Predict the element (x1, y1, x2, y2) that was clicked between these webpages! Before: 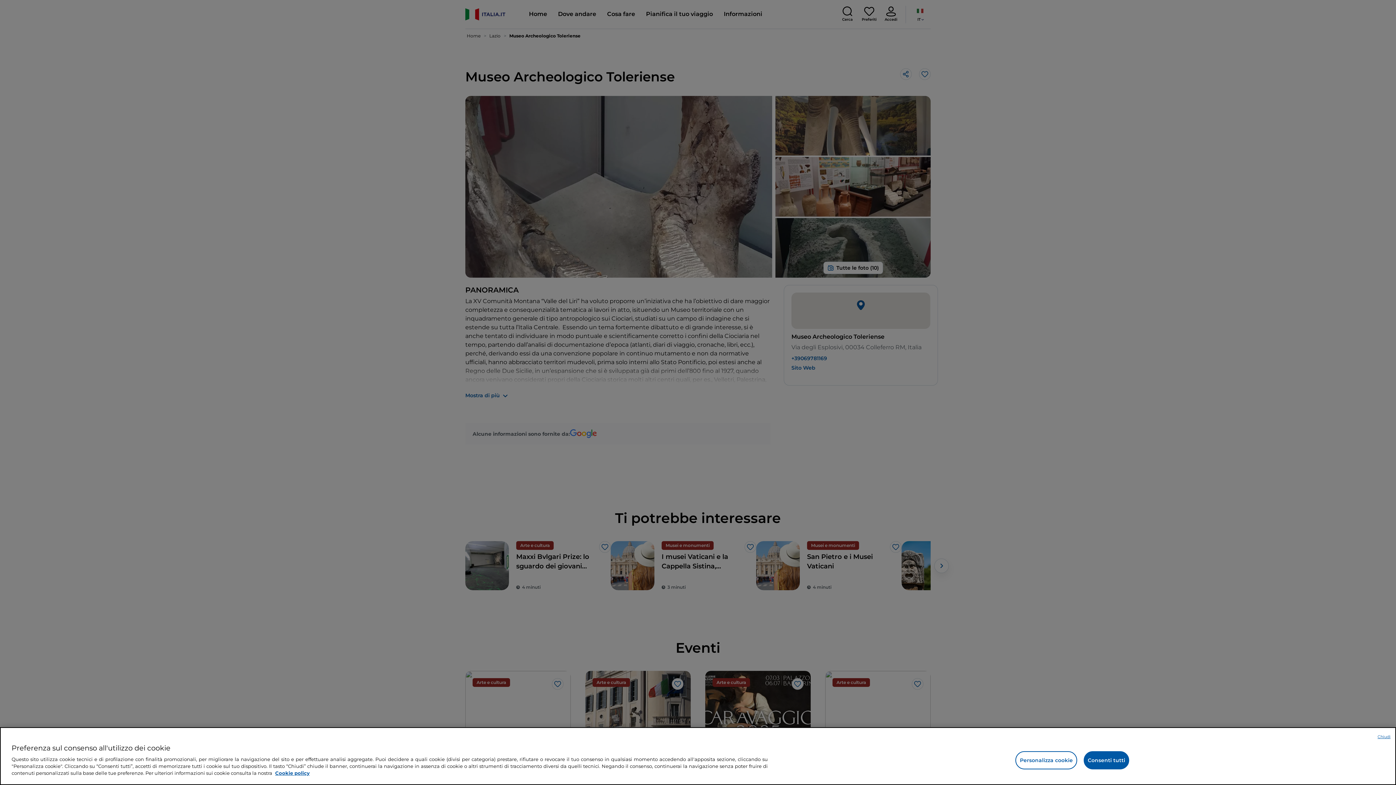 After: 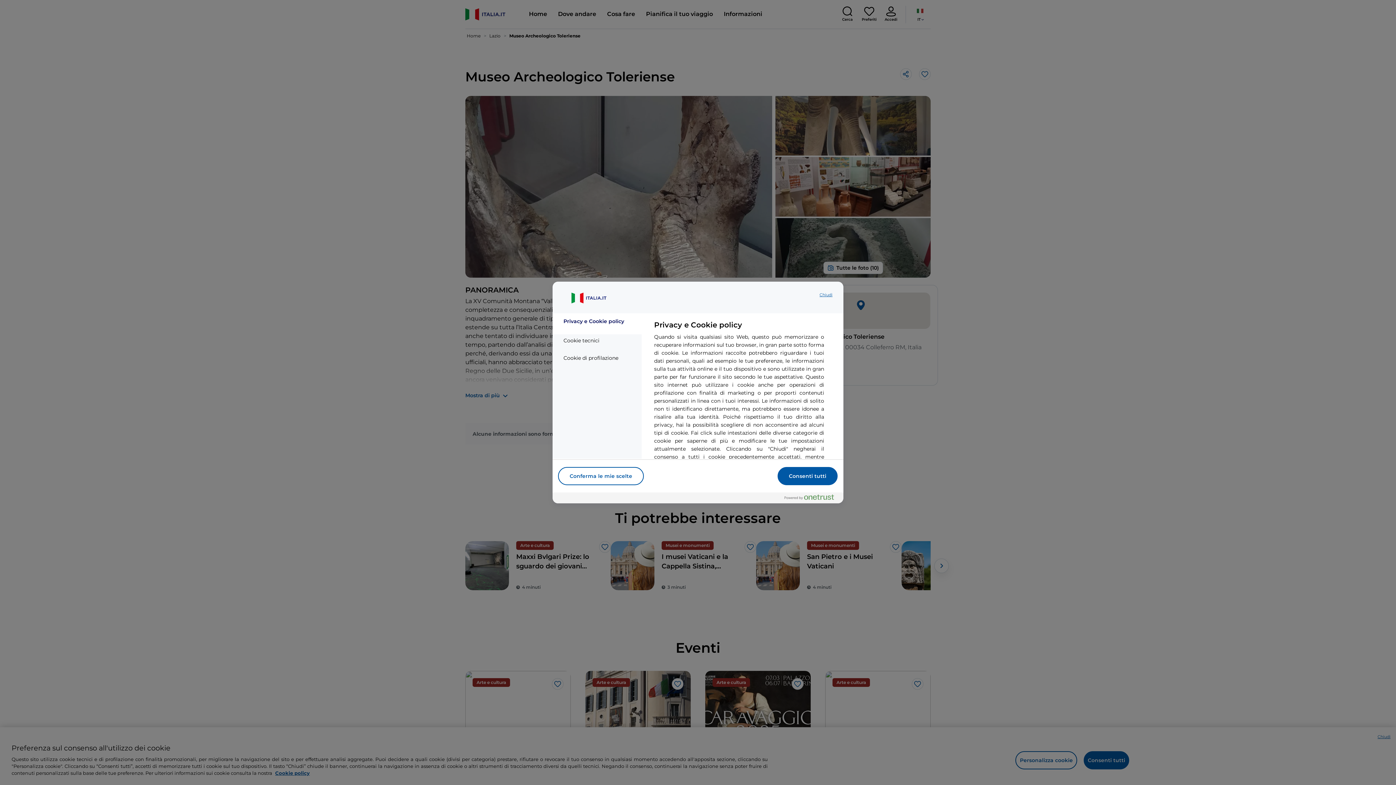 Action: bbox: (1015, 751, 1077, 769) label: Personalizza cookie